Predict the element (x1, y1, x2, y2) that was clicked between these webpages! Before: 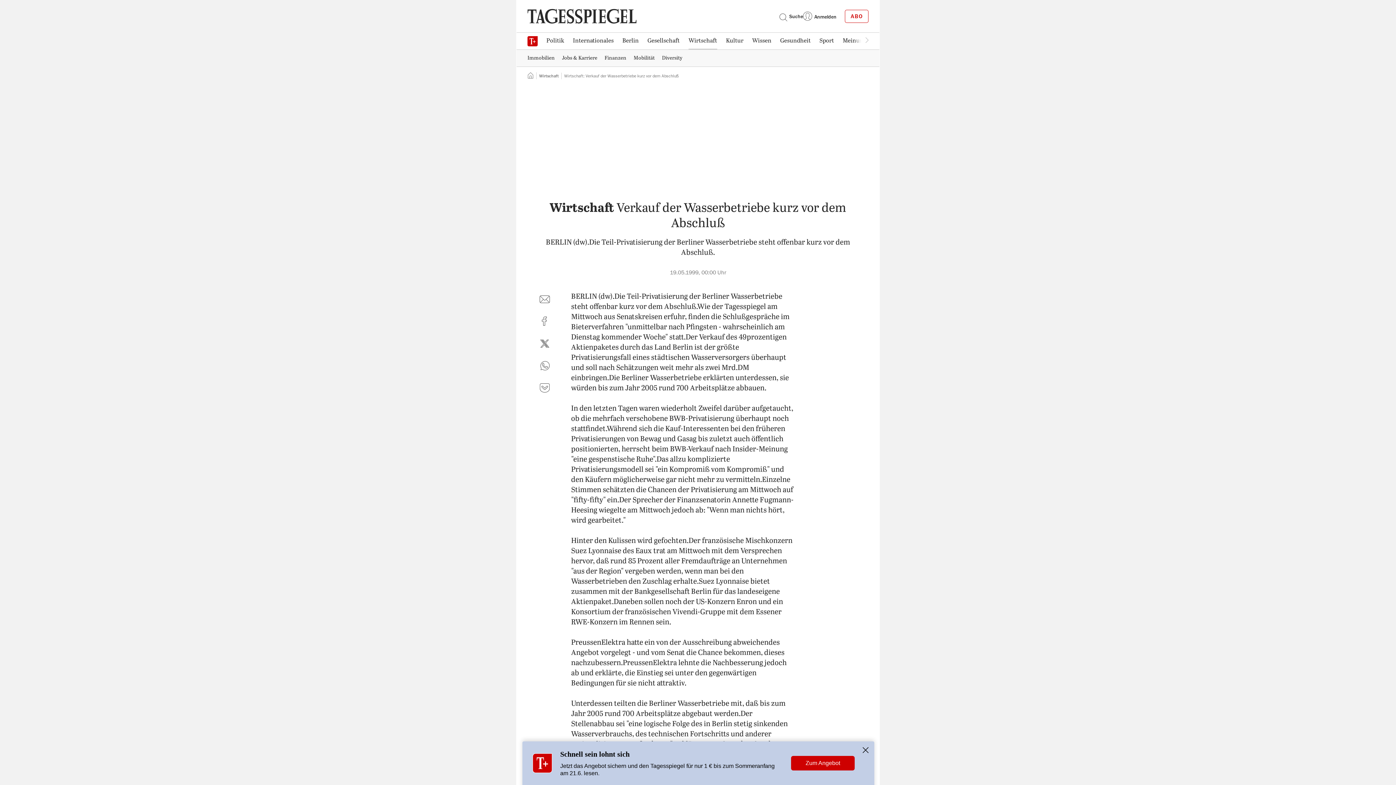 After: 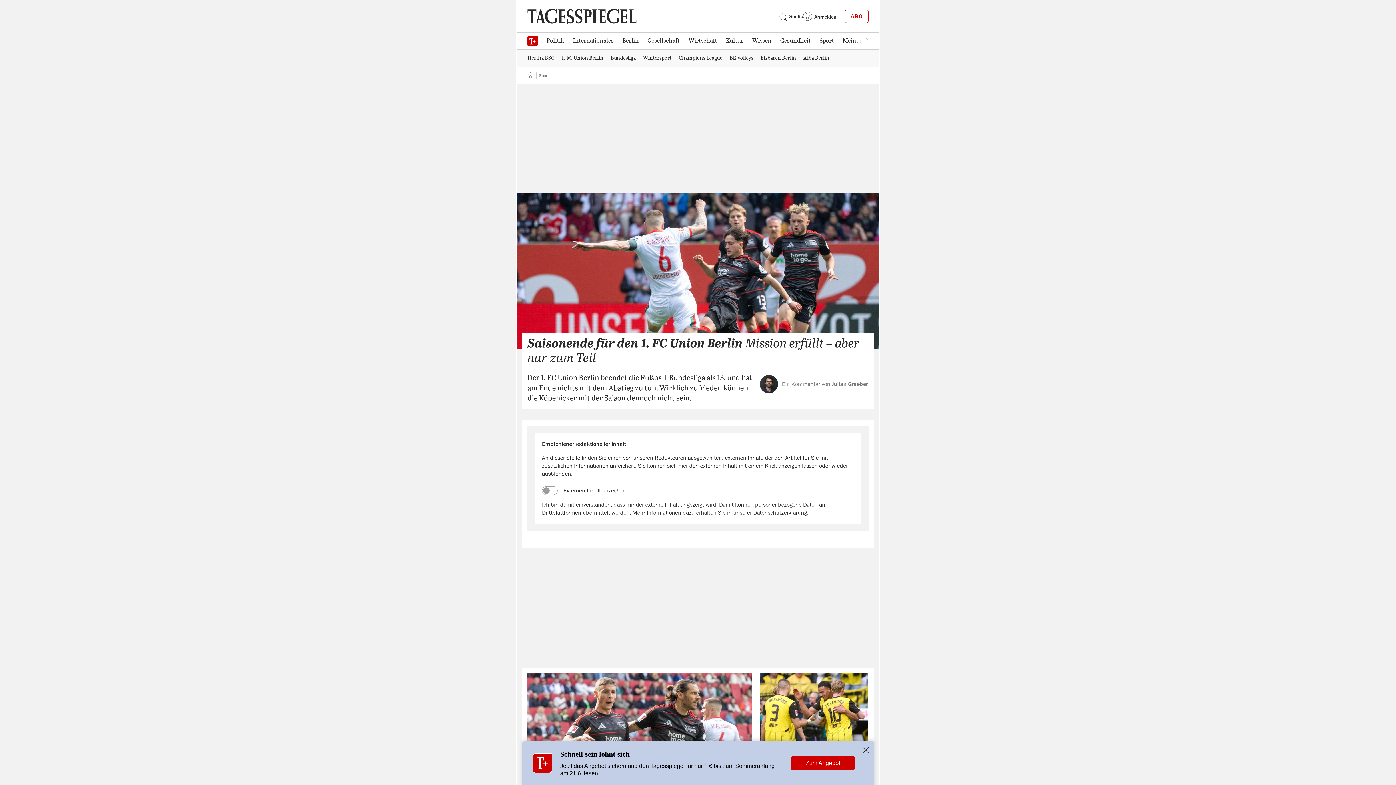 Action: label: Sport bbox: (815, 33, 838, 48)